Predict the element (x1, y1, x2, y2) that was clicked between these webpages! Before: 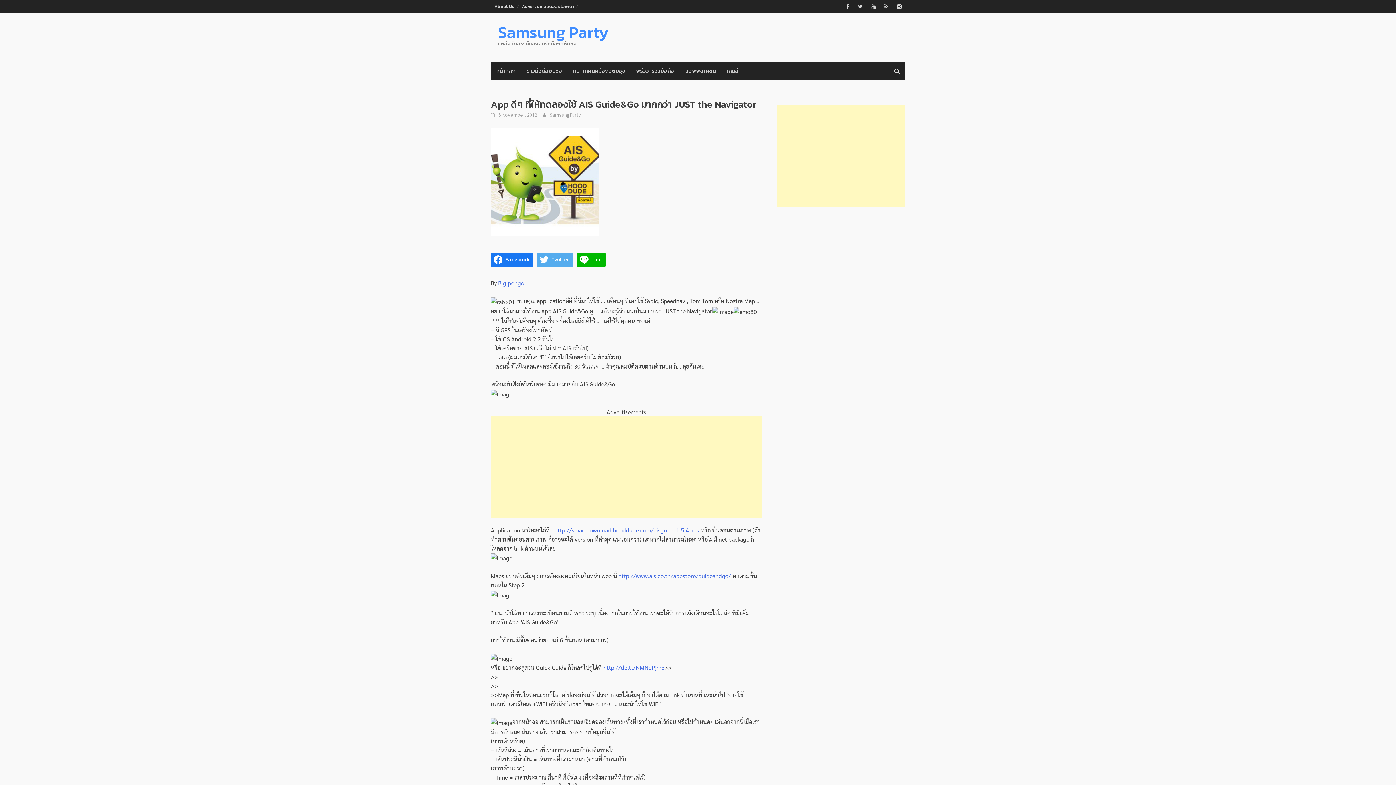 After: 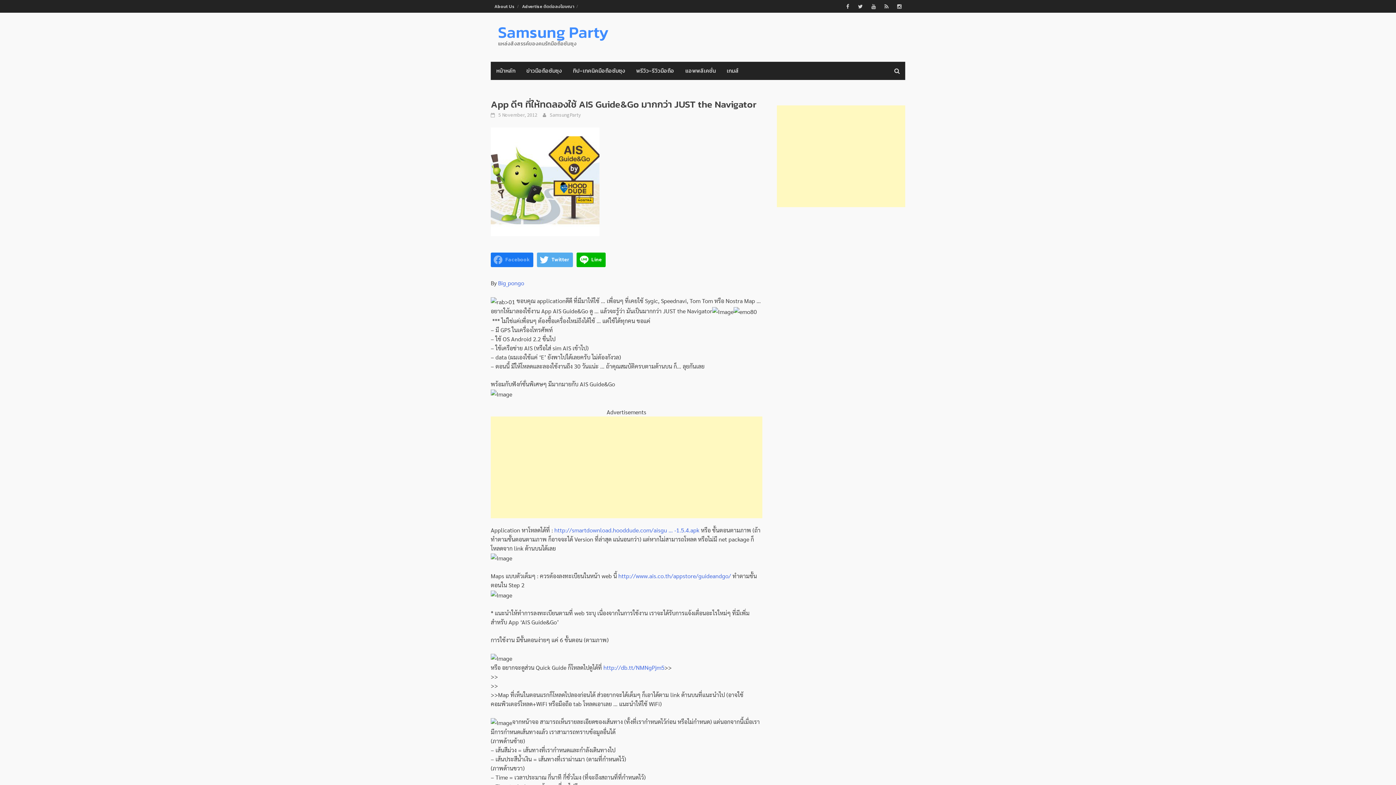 Action: bbox: (490, 252, 533, 267) label: Facebook